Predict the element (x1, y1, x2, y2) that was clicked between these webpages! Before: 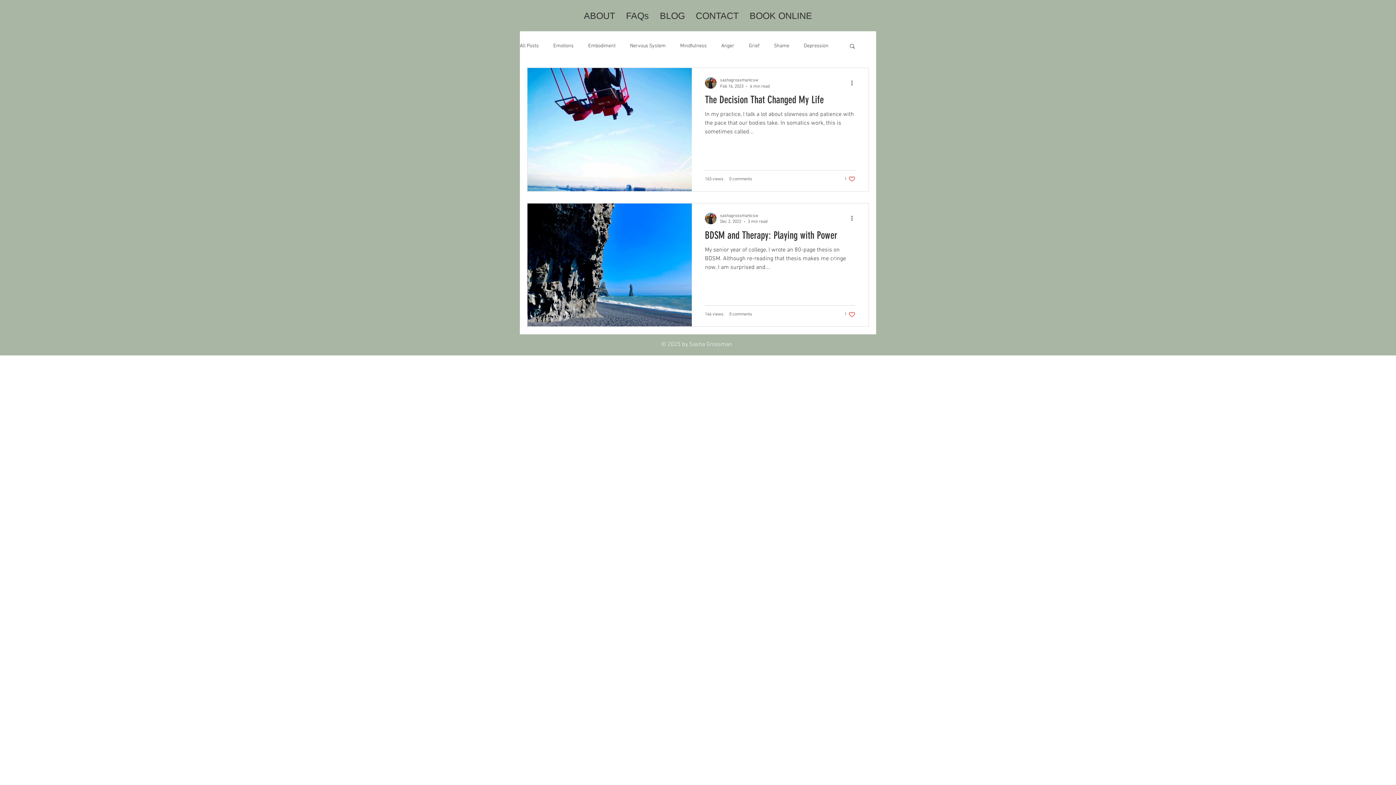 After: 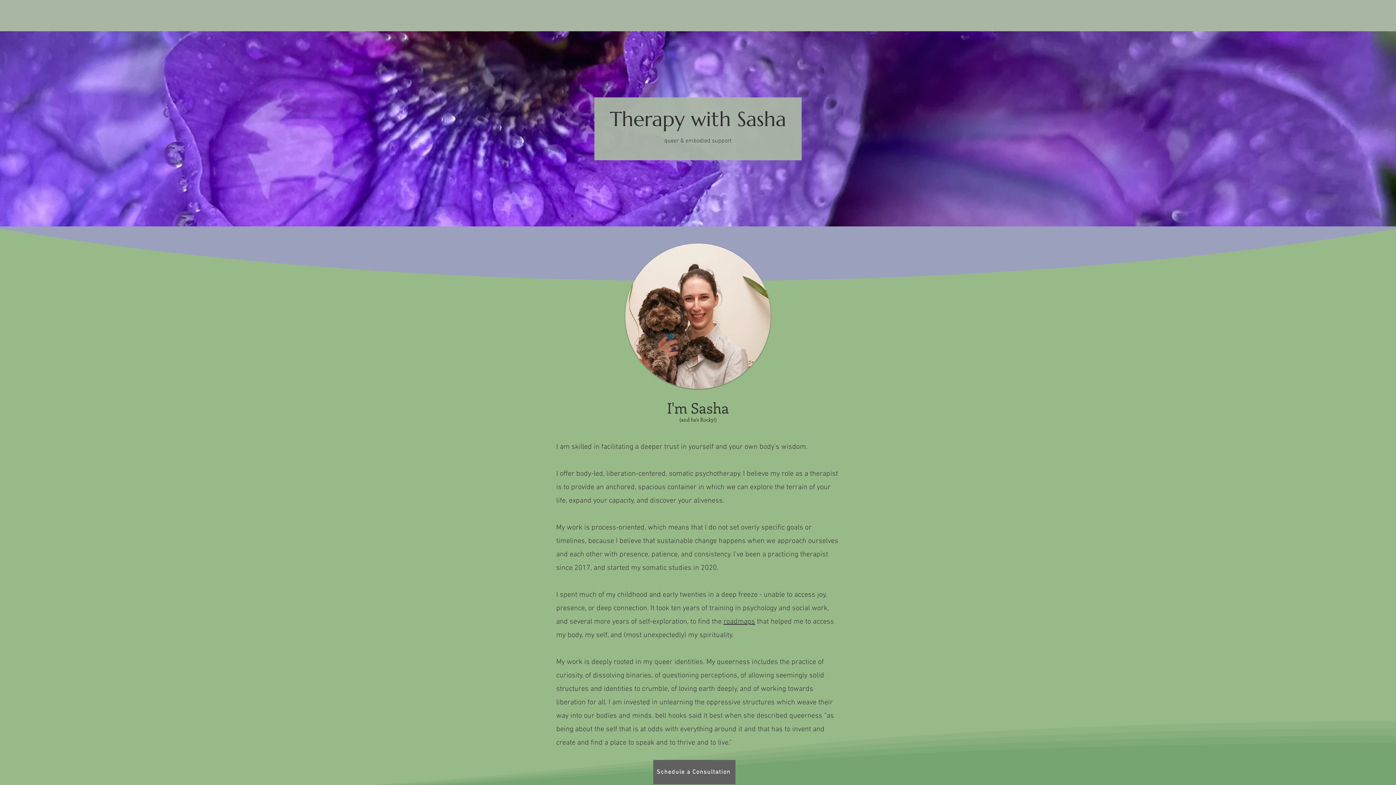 Action: bbox: (578, 5, 620, 26) label: ABOUT